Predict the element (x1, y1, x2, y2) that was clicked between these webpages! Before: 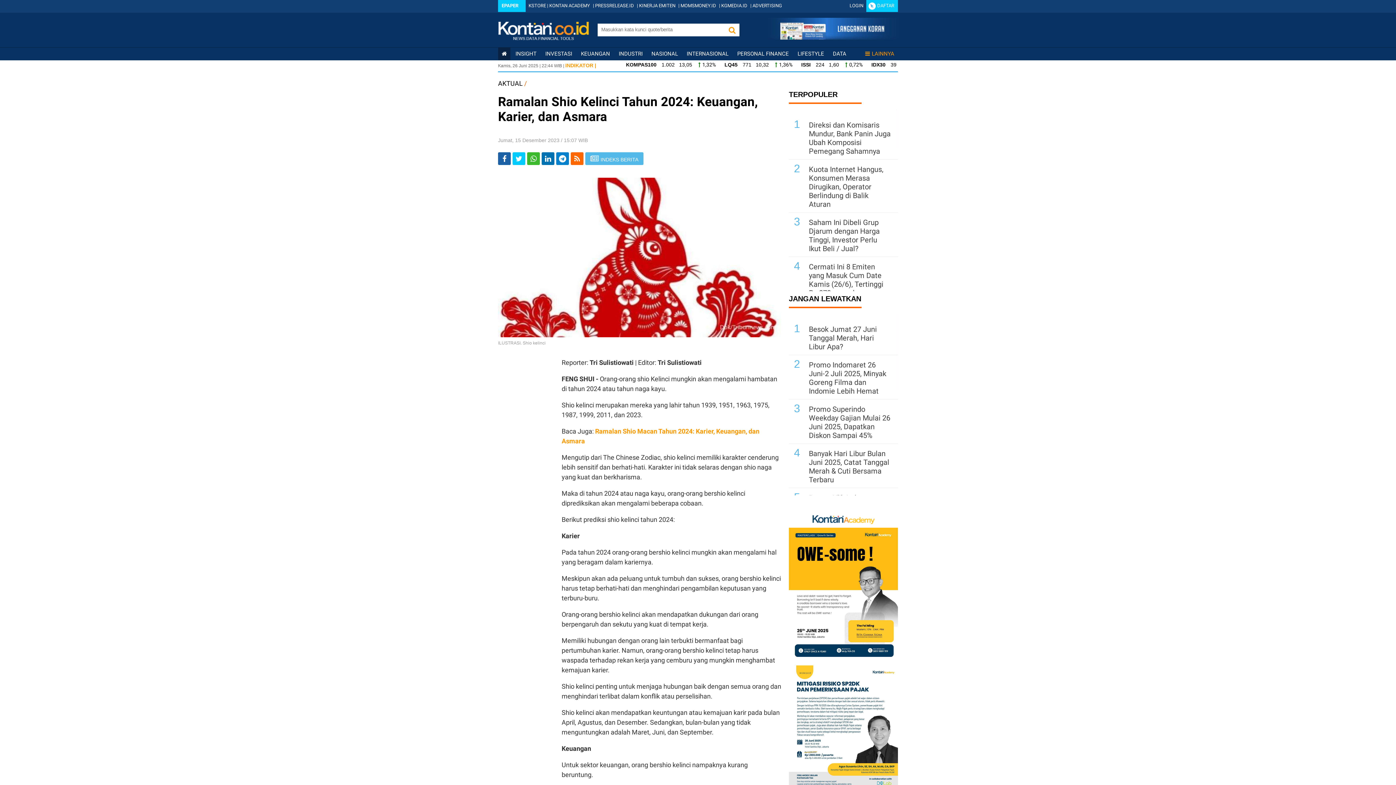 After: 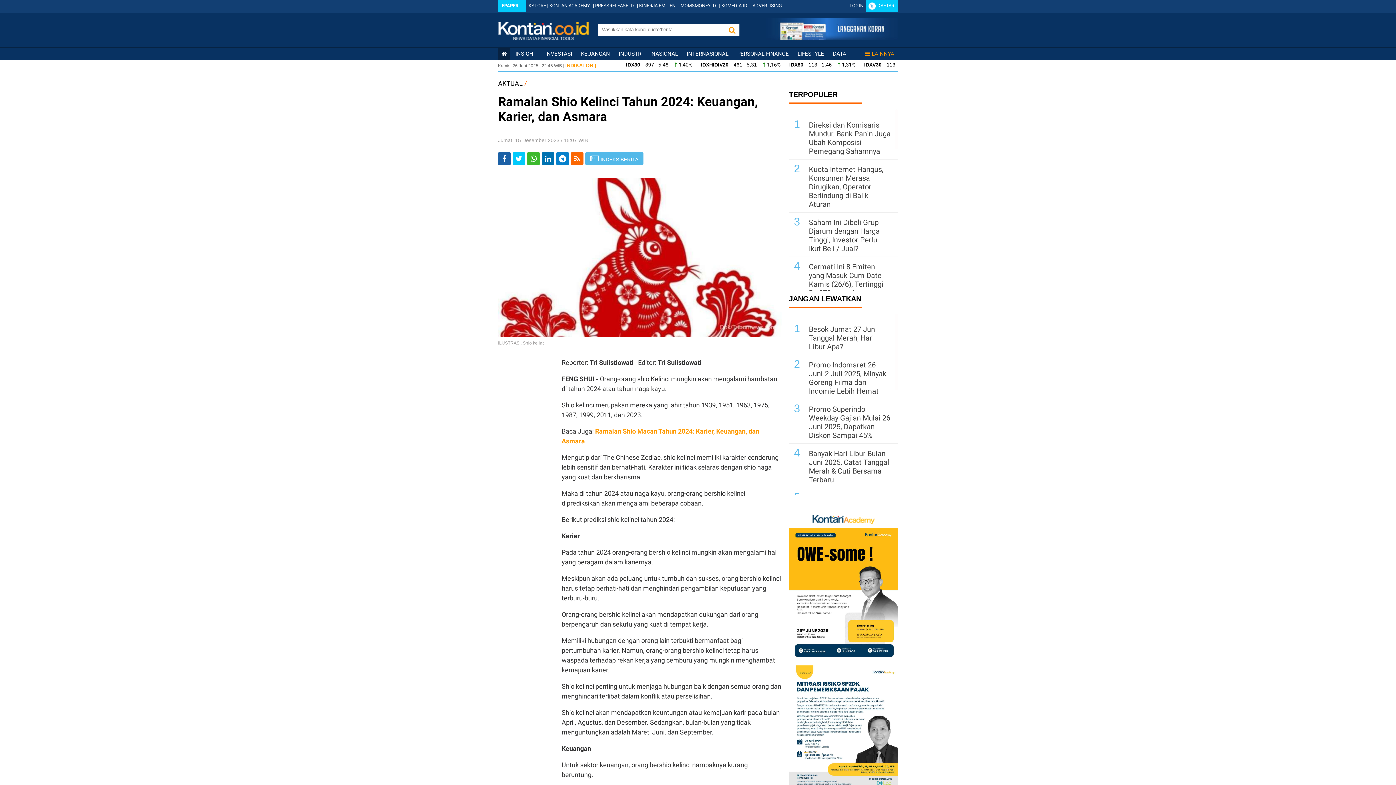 Action: bbox: (541, 152, 554, 165) label: Share-linkedin